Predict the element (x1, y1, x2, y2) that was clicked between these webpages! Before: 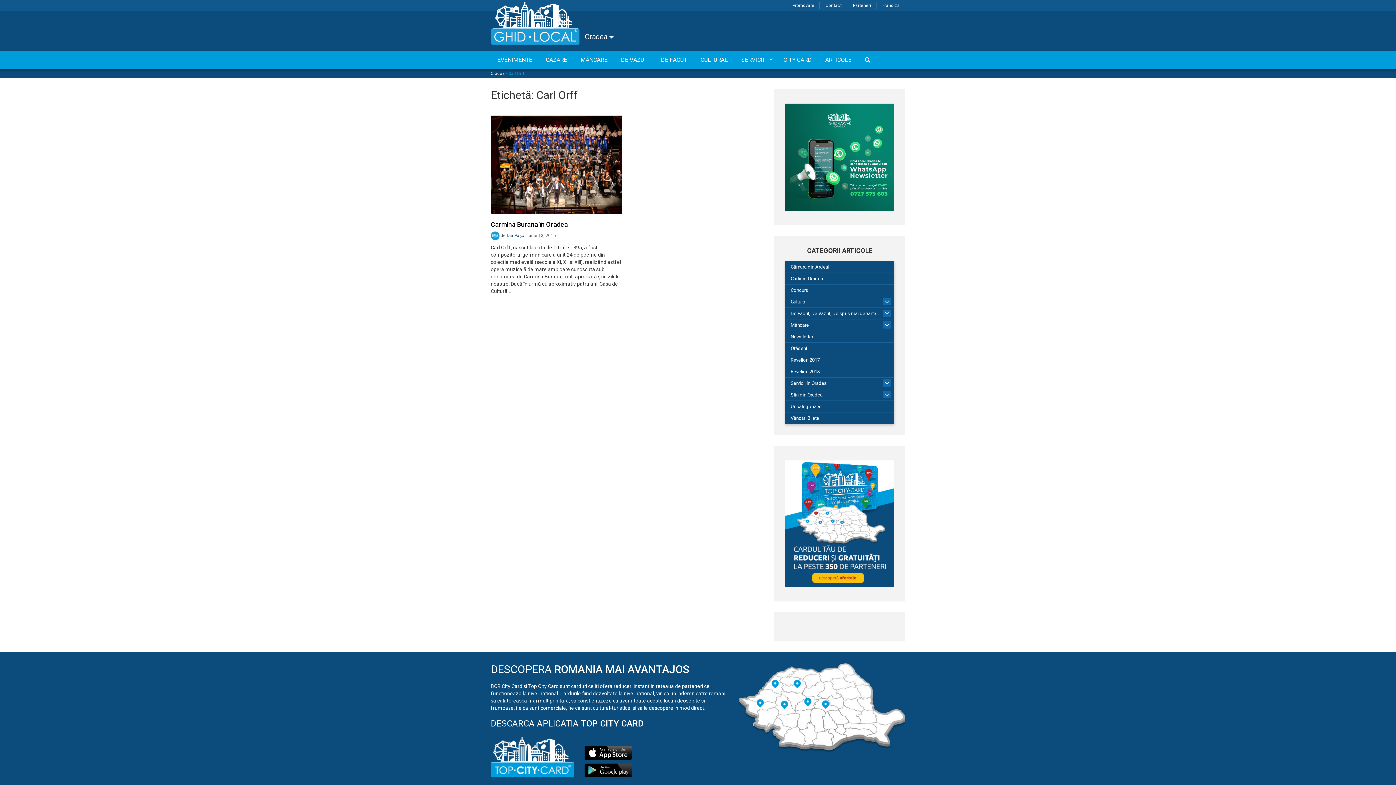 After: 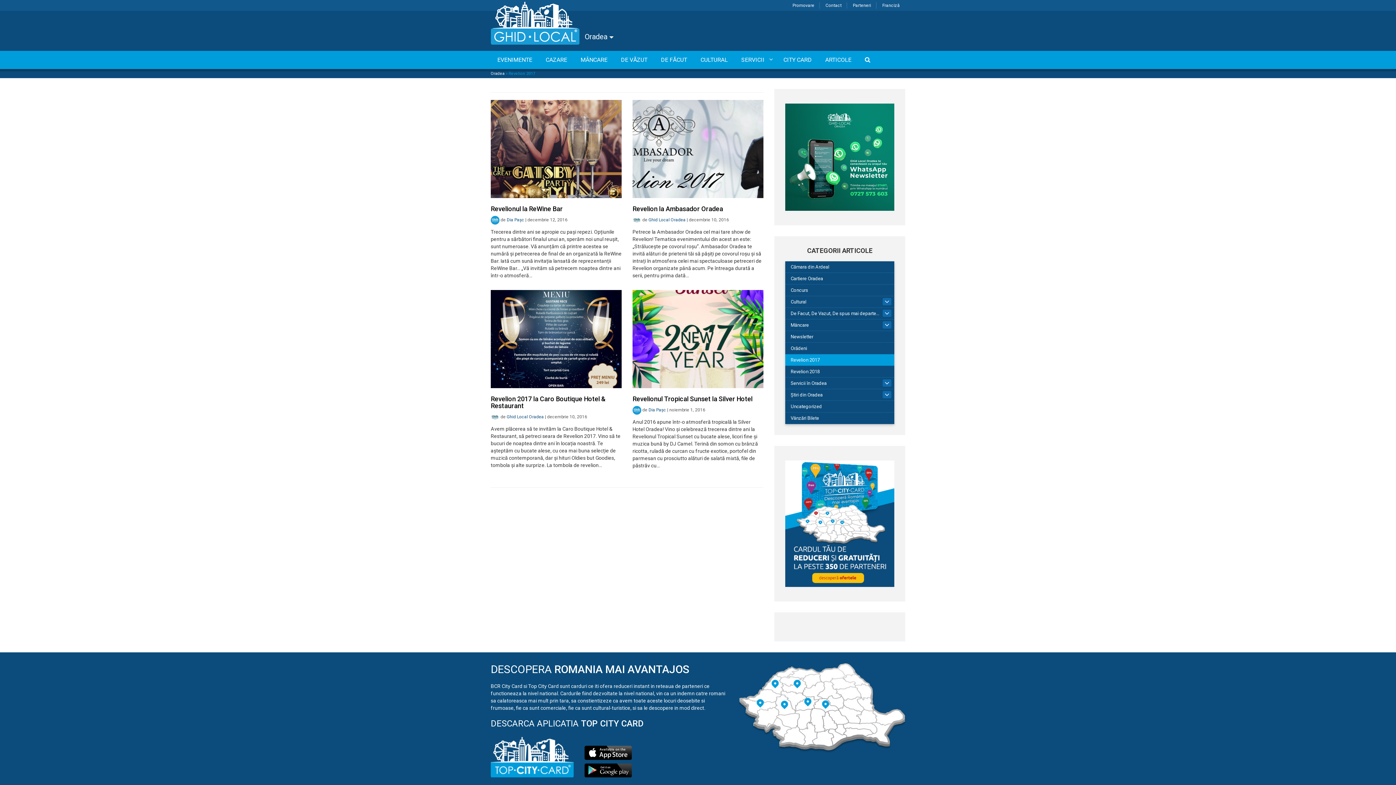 Action: bbox: (785, 354, 894, 366) label: Revelion 2017